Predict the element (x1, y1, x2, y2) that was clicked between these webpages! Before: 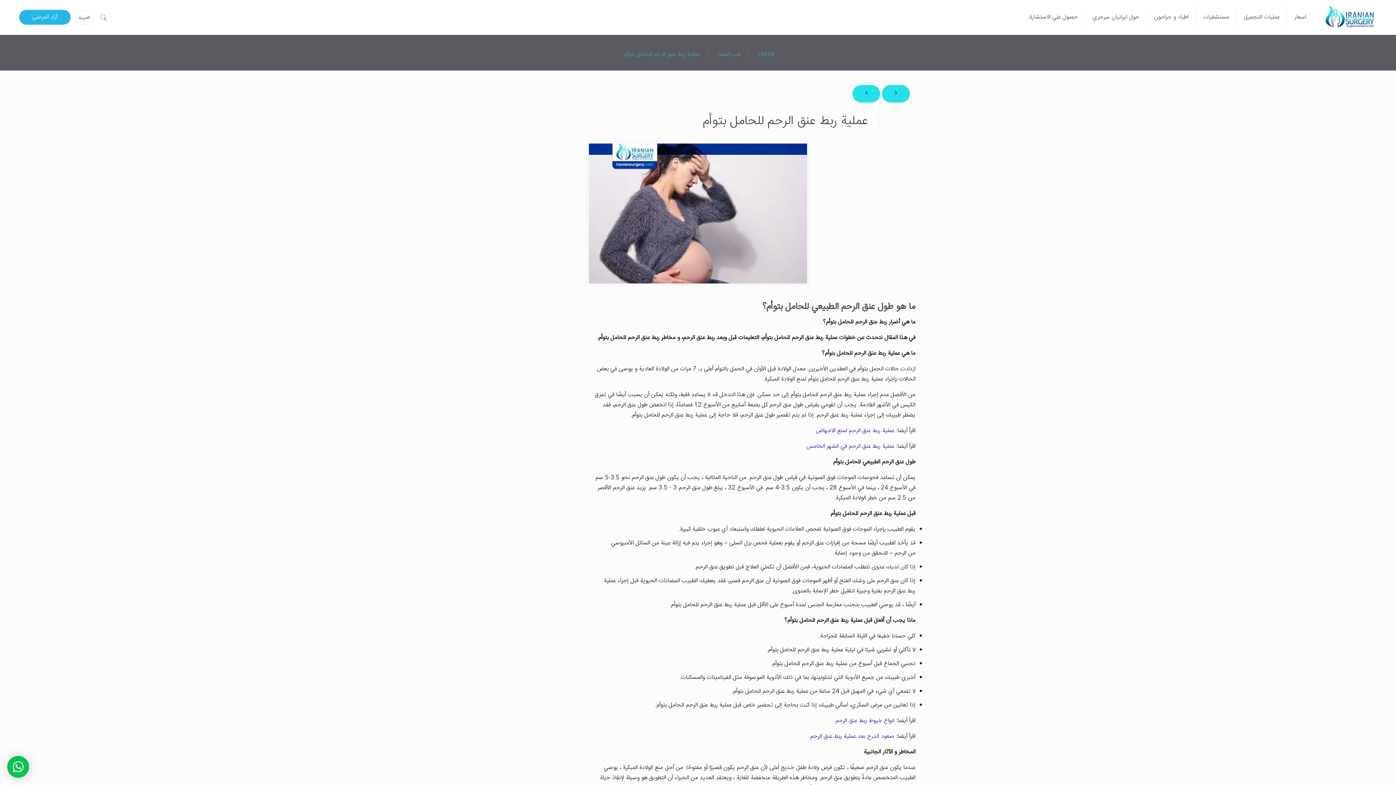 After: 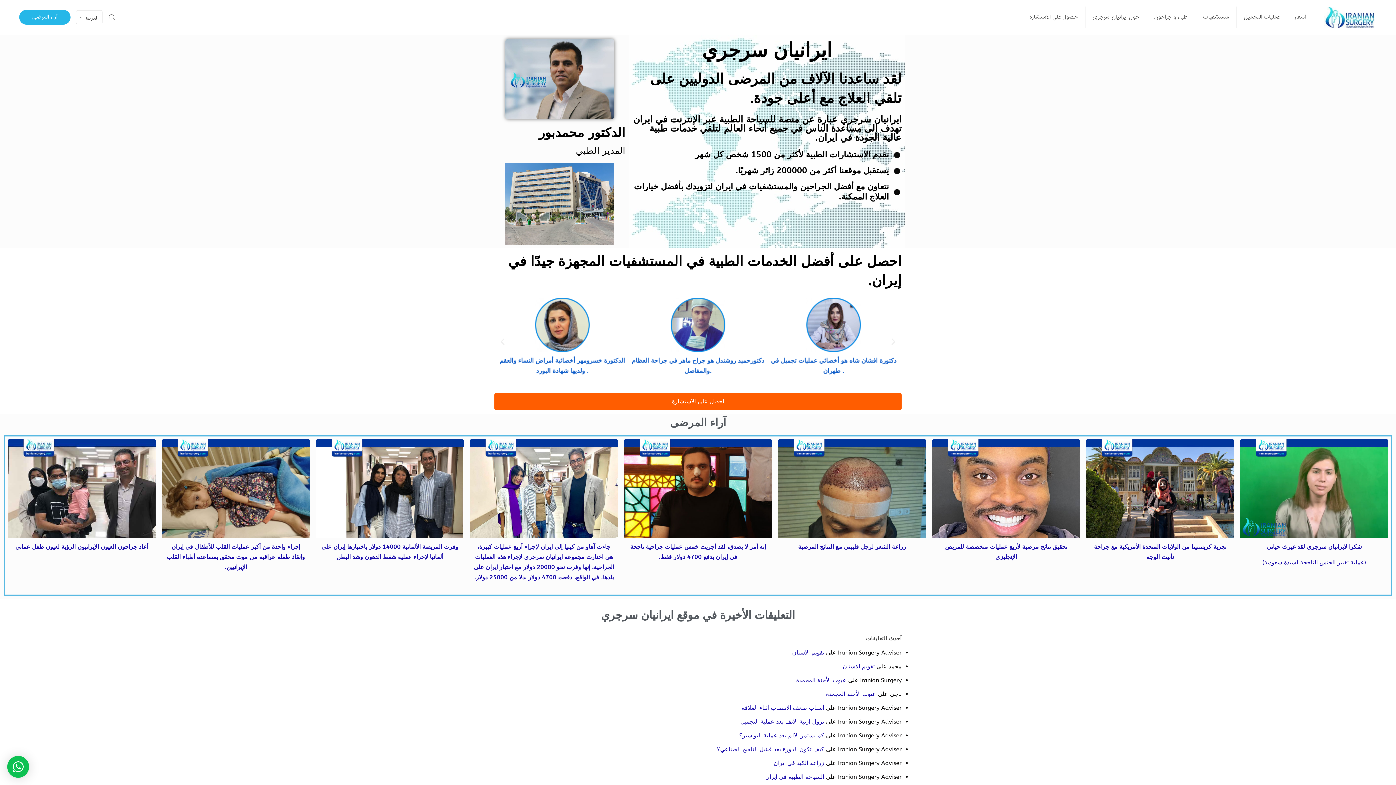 Action: bbox: (1324, 0, 1375, 34)